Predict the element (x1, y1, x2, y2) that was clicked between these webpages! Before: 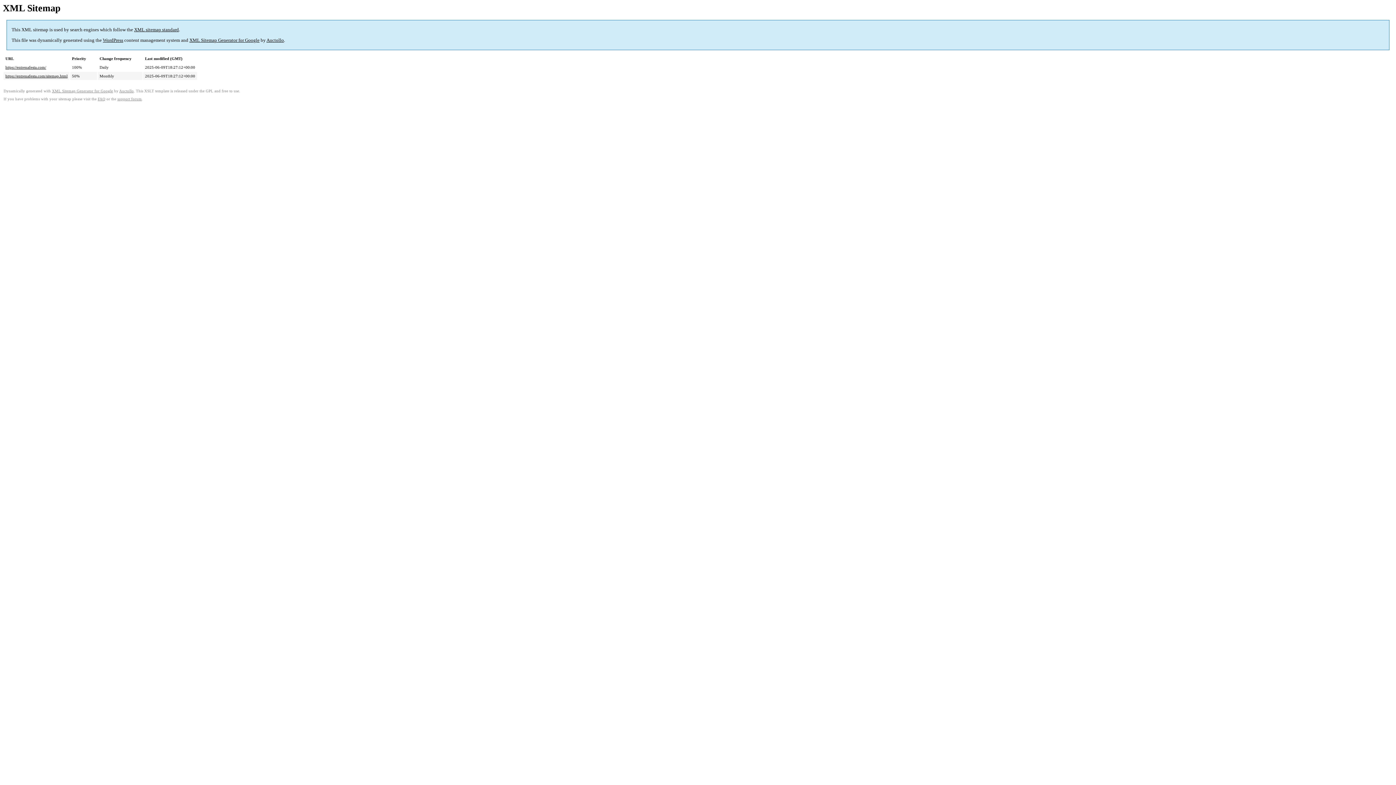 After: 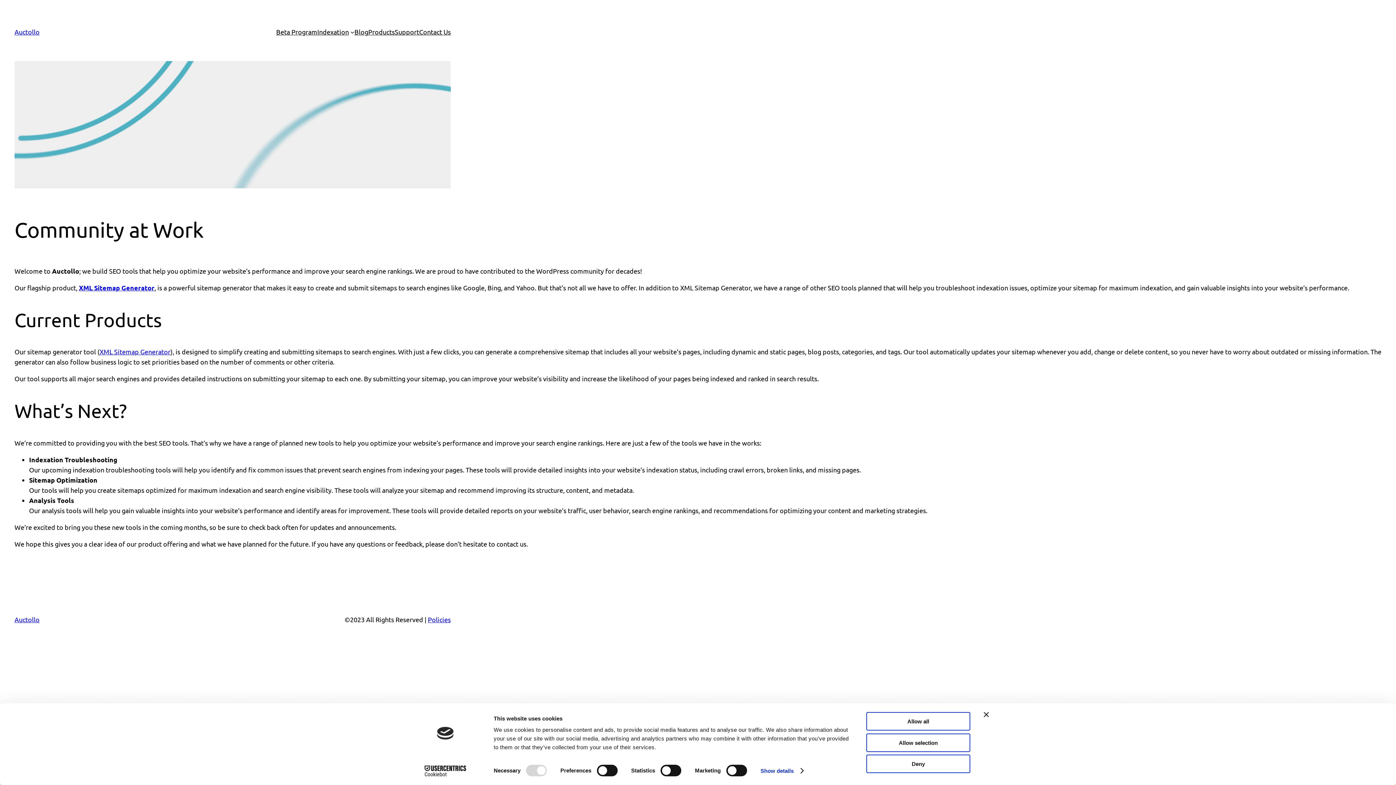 Action: label: Auctollo bbox: (119, 89, 133, 93)